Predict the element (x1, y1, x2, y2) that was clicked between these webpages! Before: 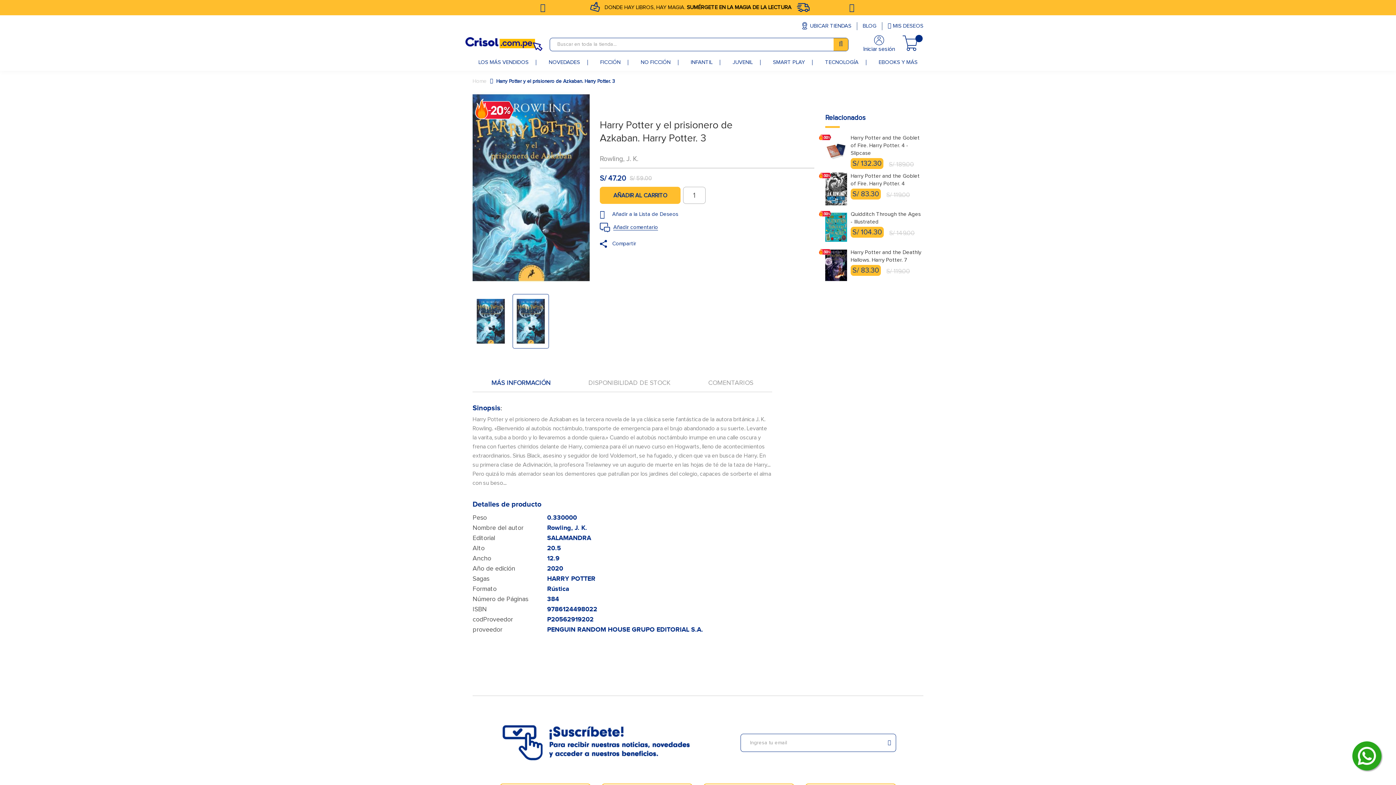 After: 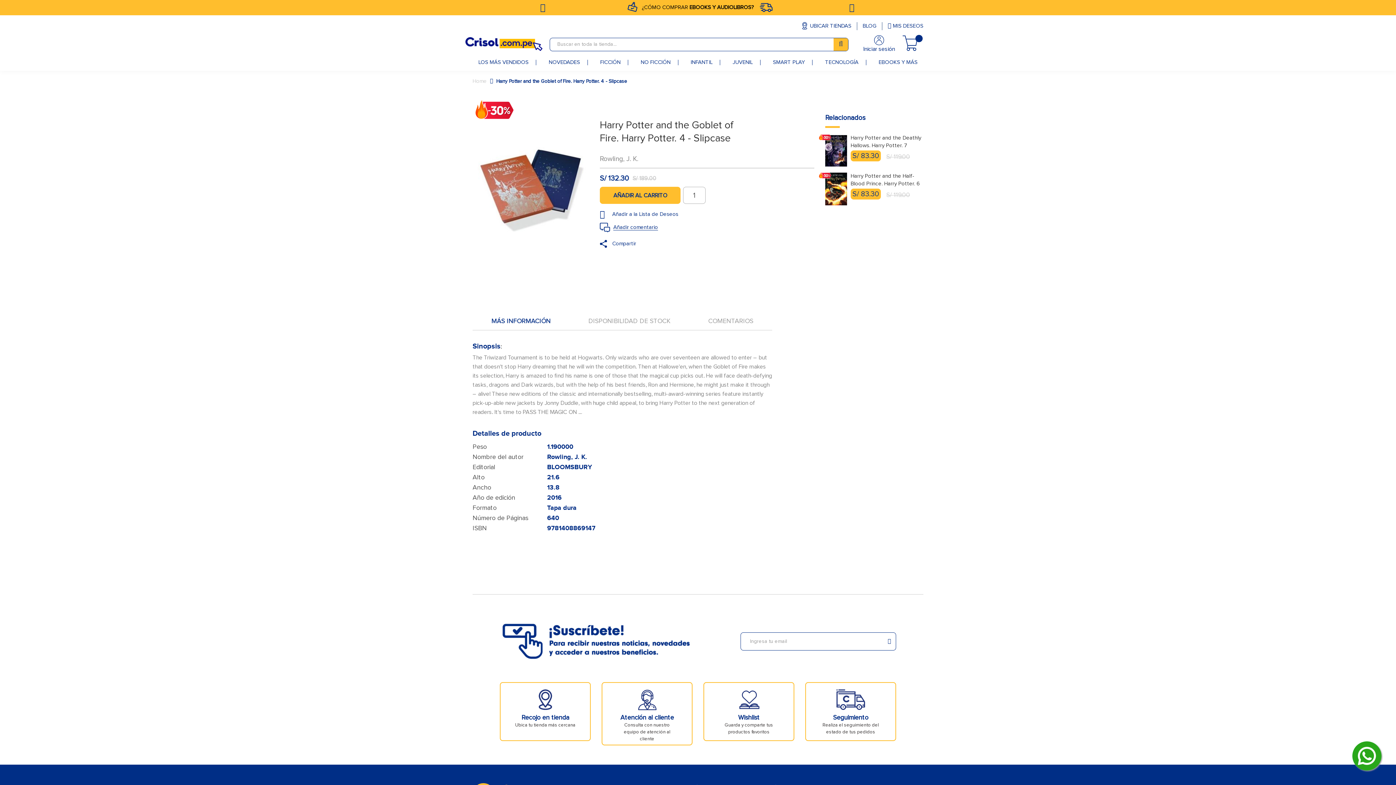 Action: bbox: (850, 135, 920, 156) label: Harry Potter and the Goblet of Fire. Harry Potter. 4 - Slipcase